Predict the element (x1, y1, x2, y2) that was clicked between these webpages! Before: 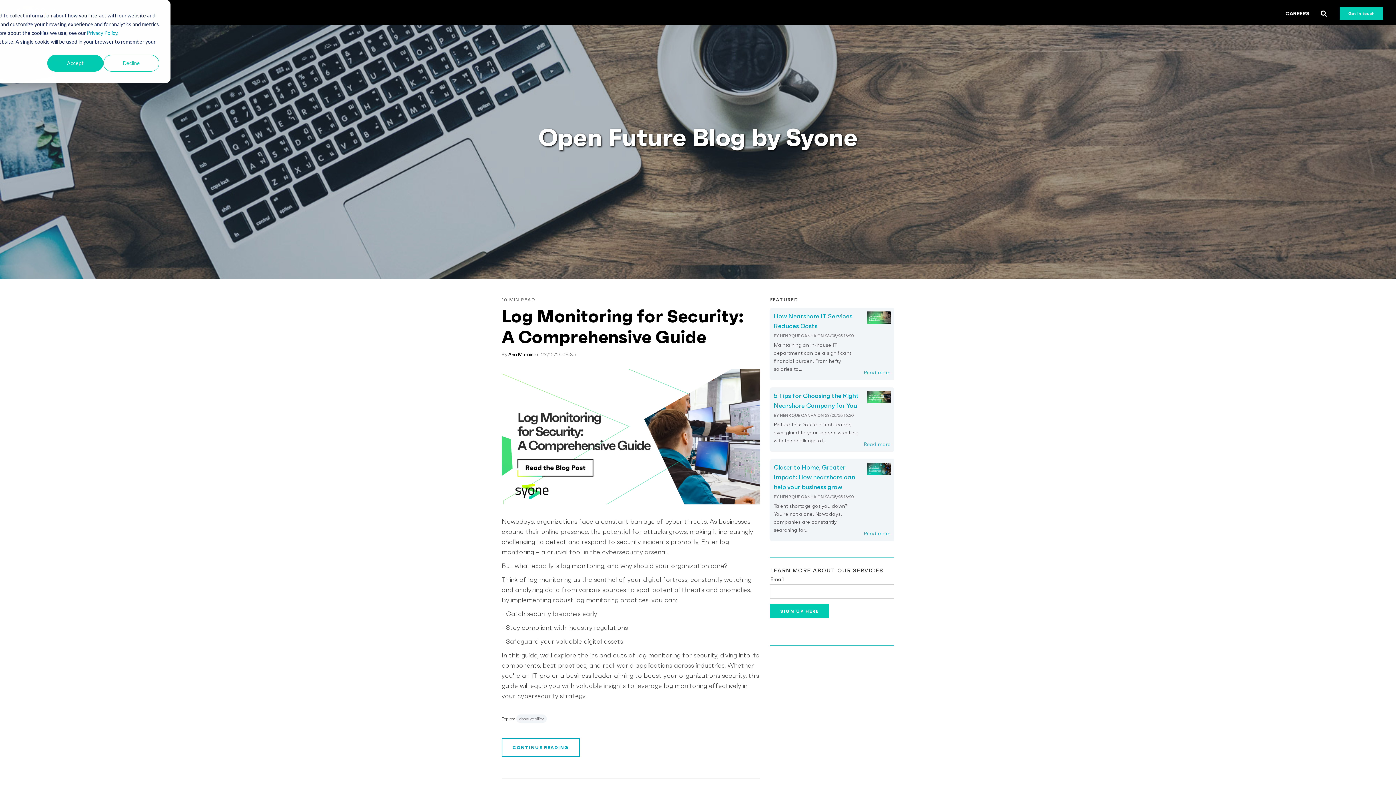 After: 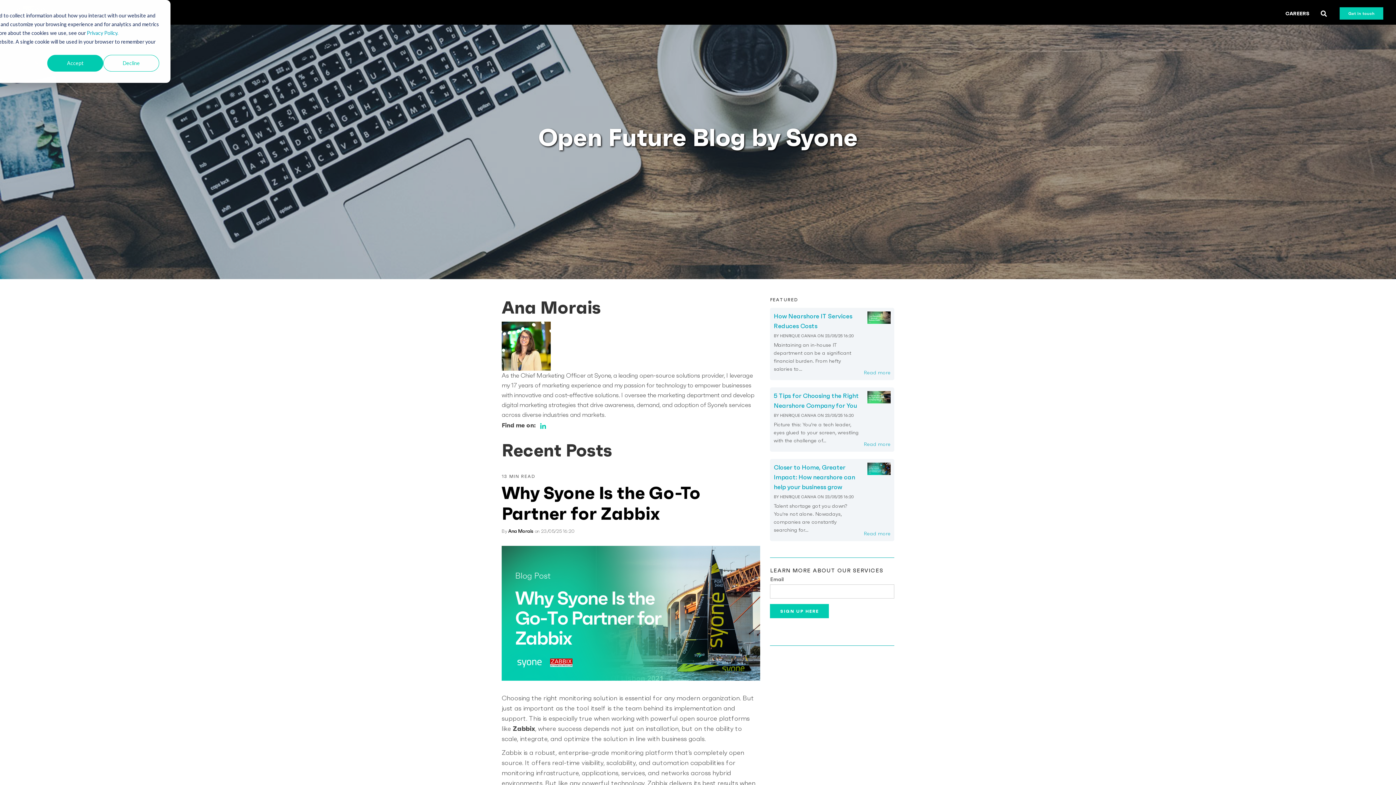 Action: label: Ana Morais bbox: (508, 351, 533, 357)